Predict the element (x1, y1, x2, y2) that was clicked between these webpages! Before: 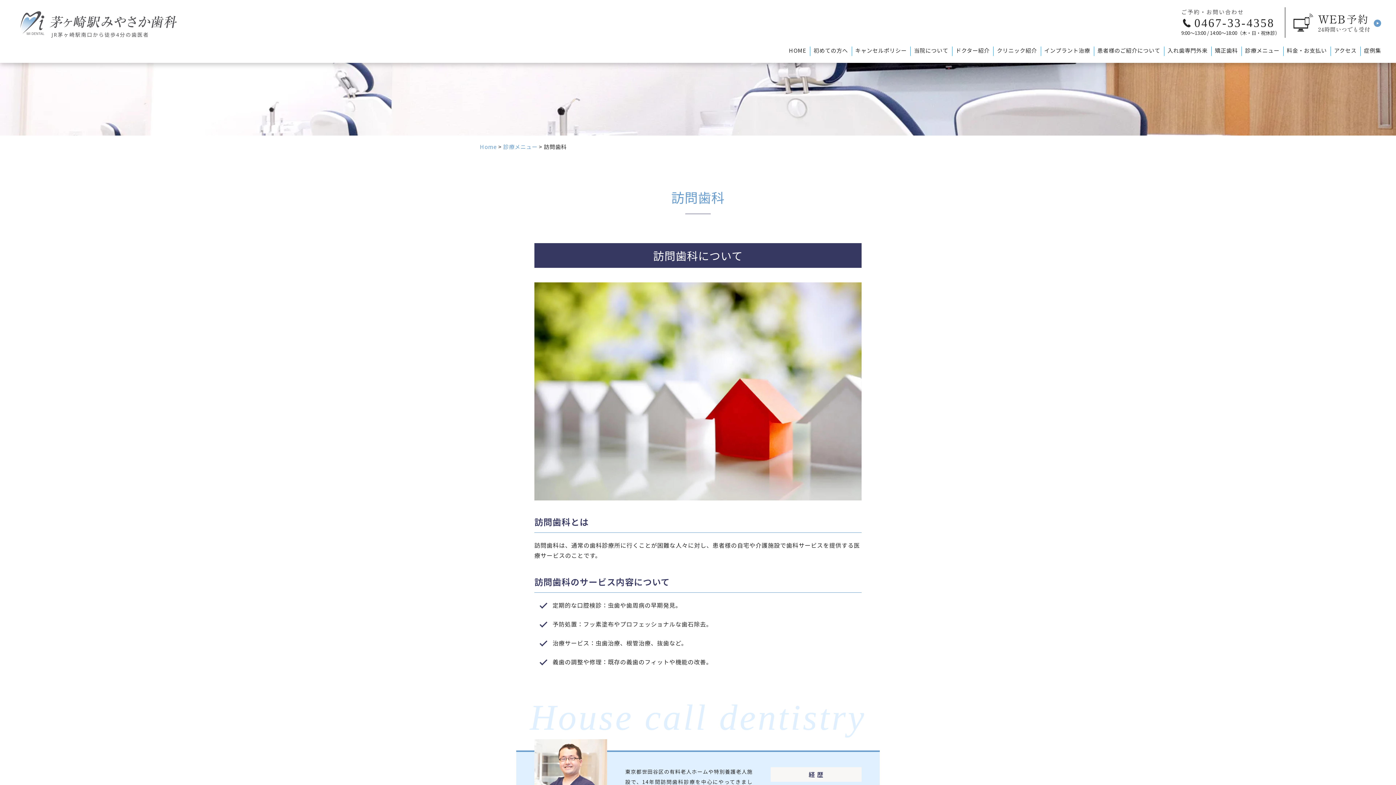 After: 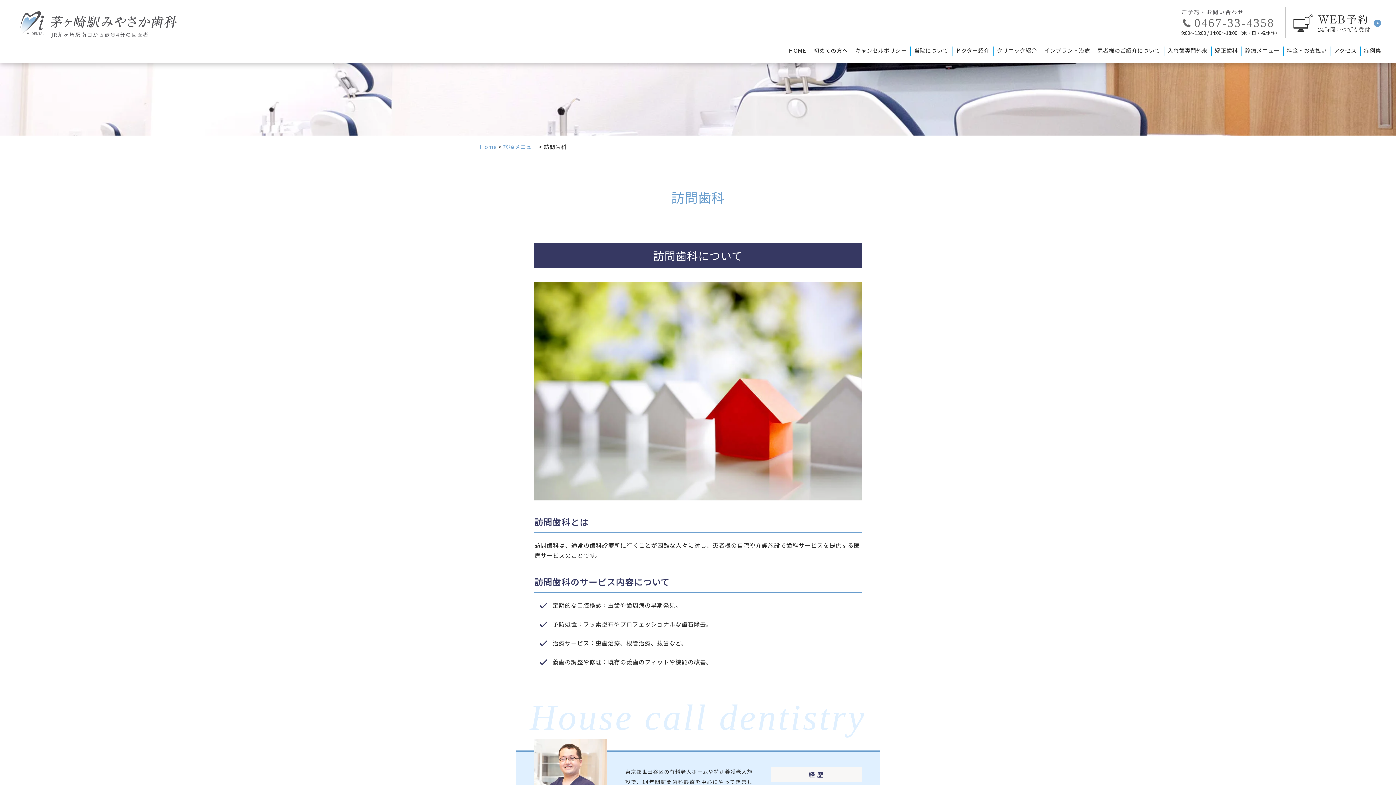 Action: bbox: (1181, 9, 1280, 35) label: ご予約・お問い合わせ
0467-33-4358
9:00〜13:00 / 14:00〜18:00（木・日・祝休診）